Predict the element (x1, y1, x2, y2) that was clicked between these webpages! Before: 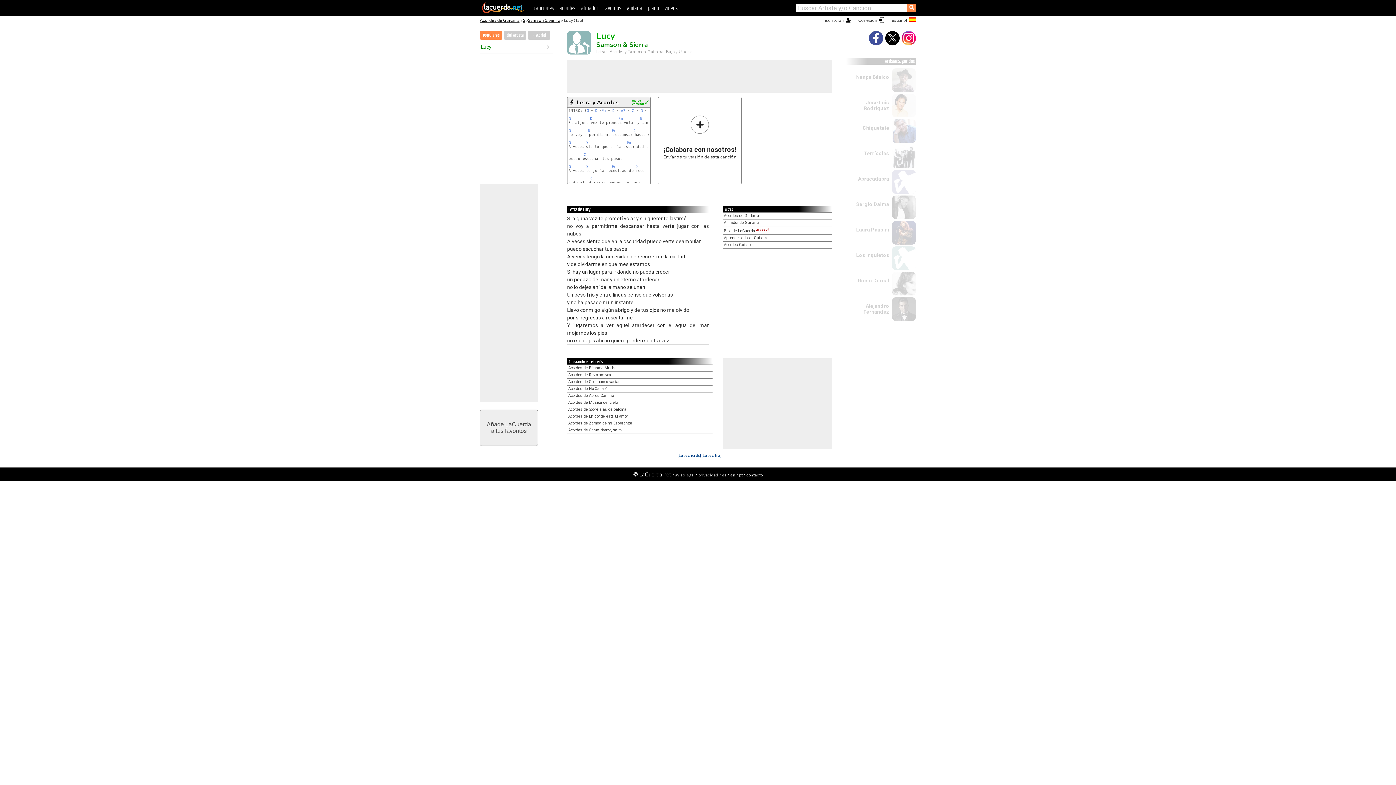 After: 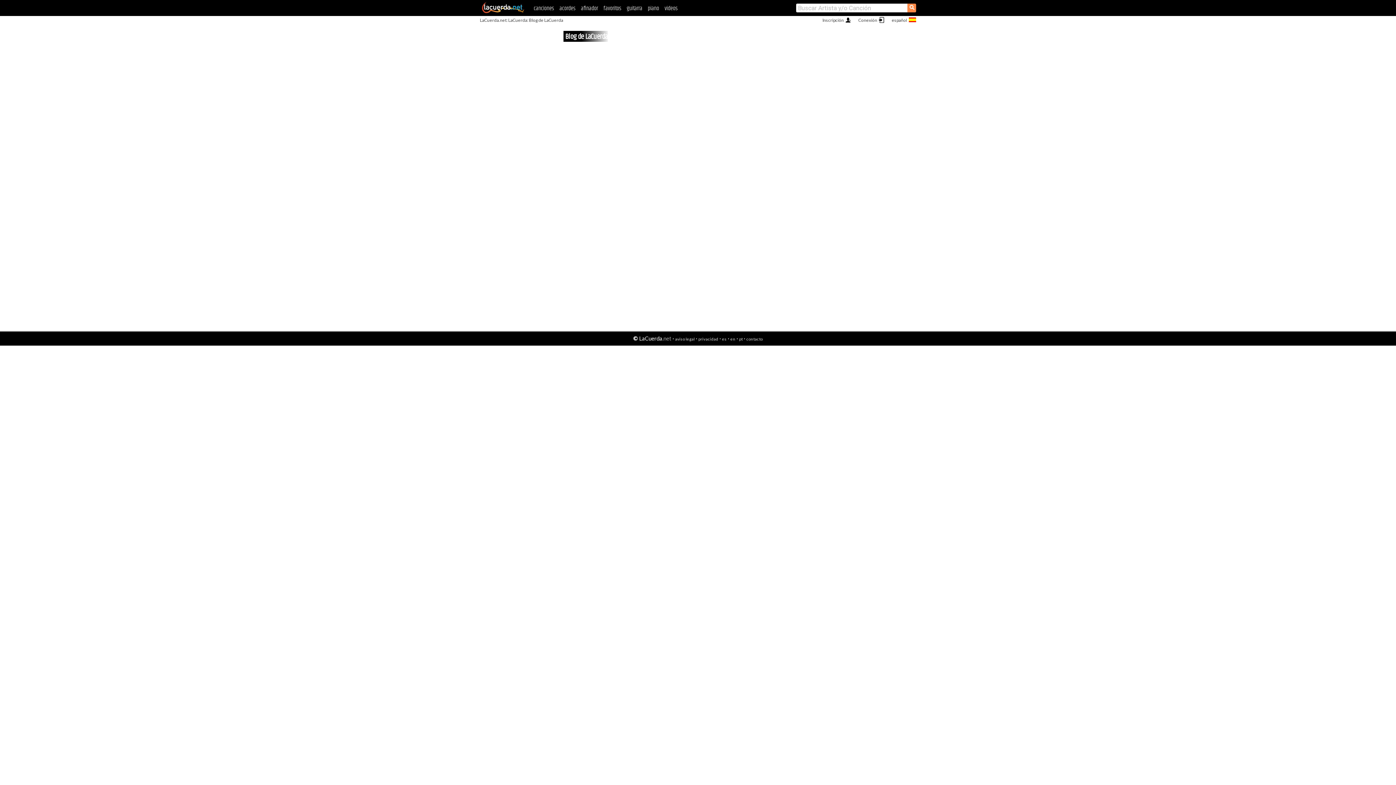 Action: bbox: (724, 228, 769, 233) label: Blog de LaCuerda ¡nuevo!